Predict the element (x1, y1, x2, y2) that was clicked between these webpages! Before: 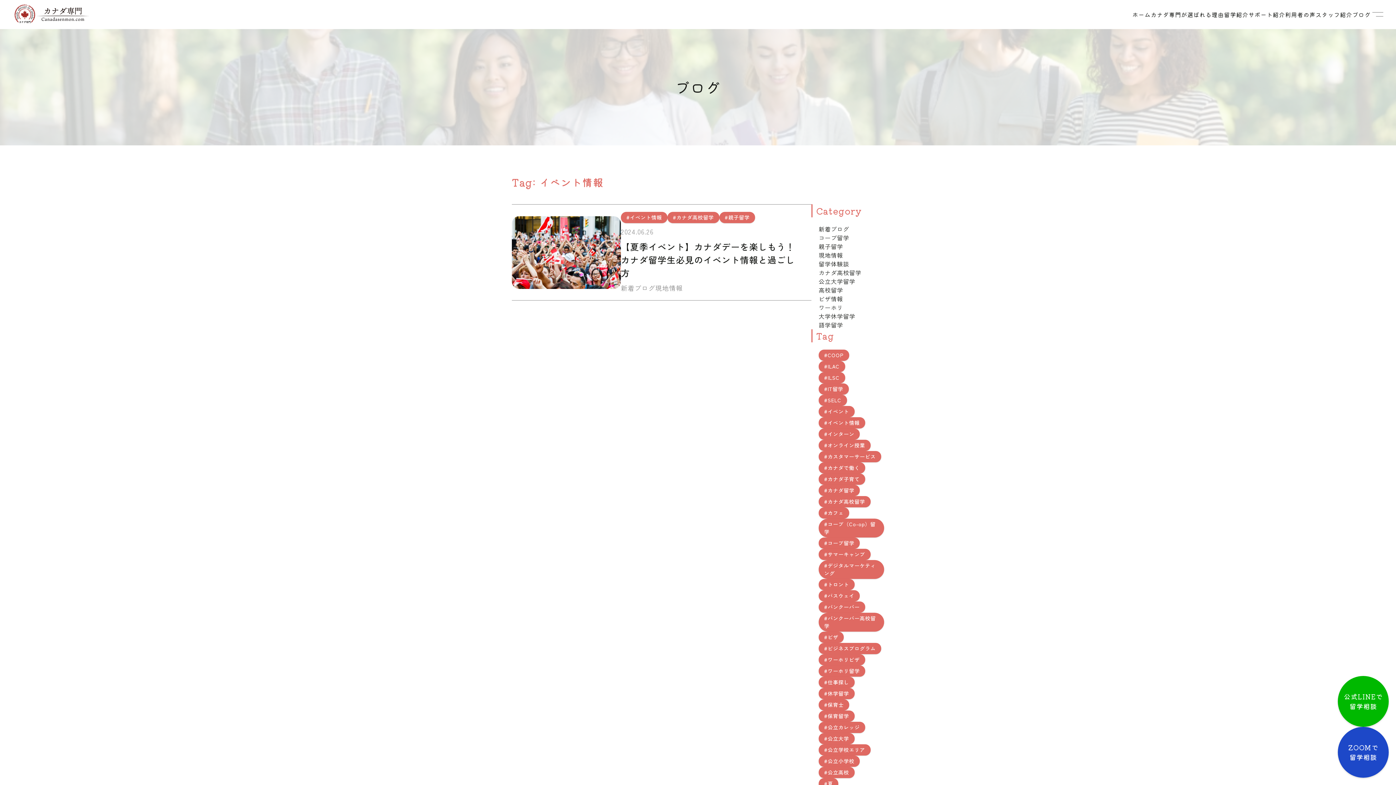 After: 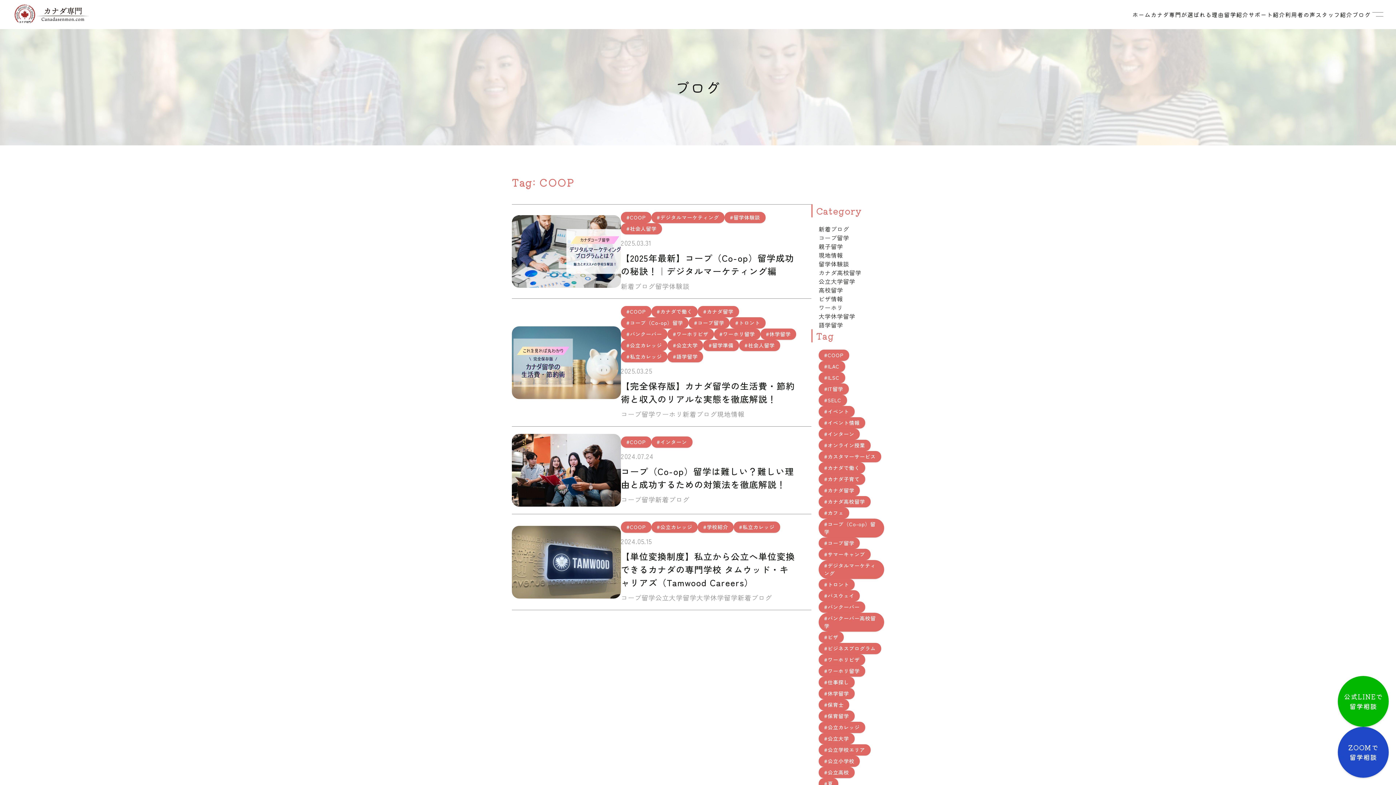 Action: label: #COOP bbox: (818, 349, 849, 361)